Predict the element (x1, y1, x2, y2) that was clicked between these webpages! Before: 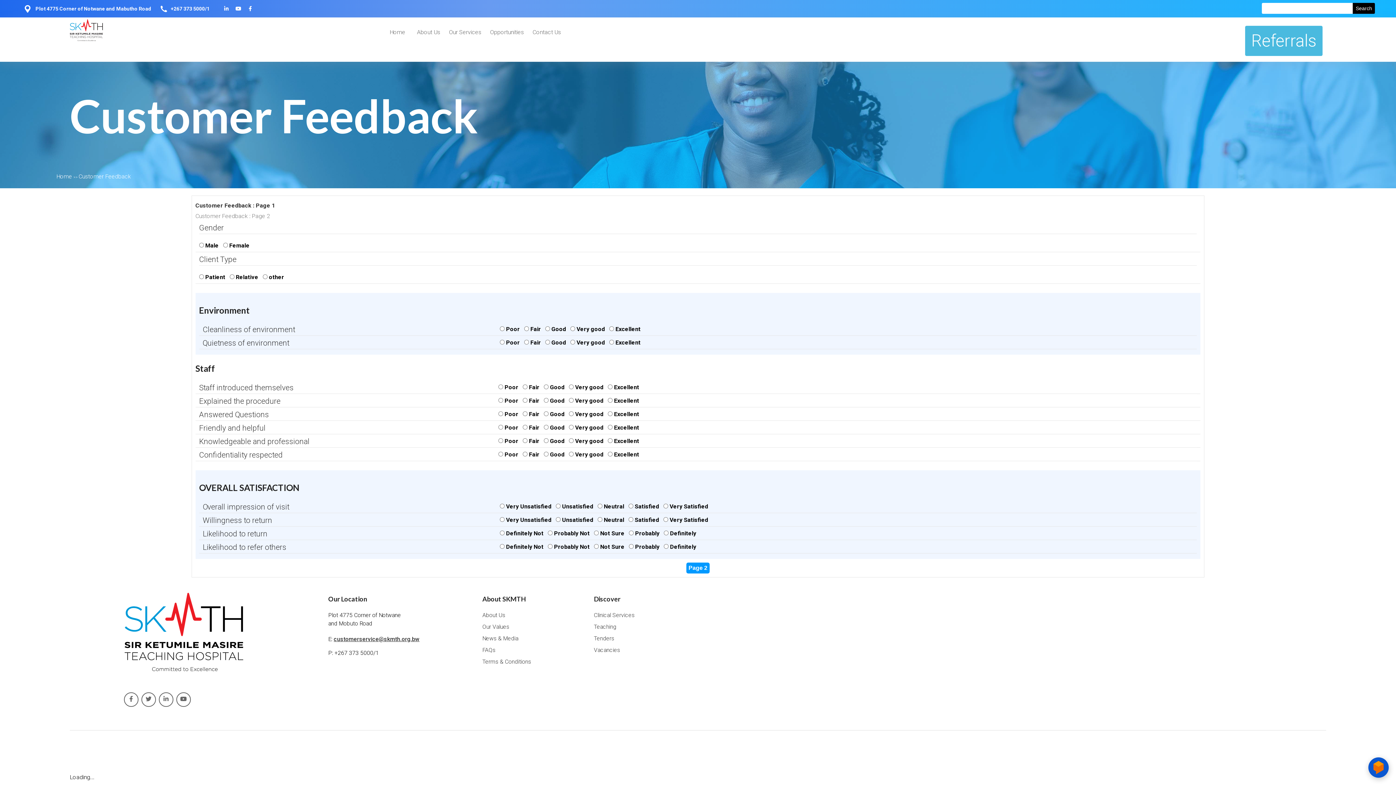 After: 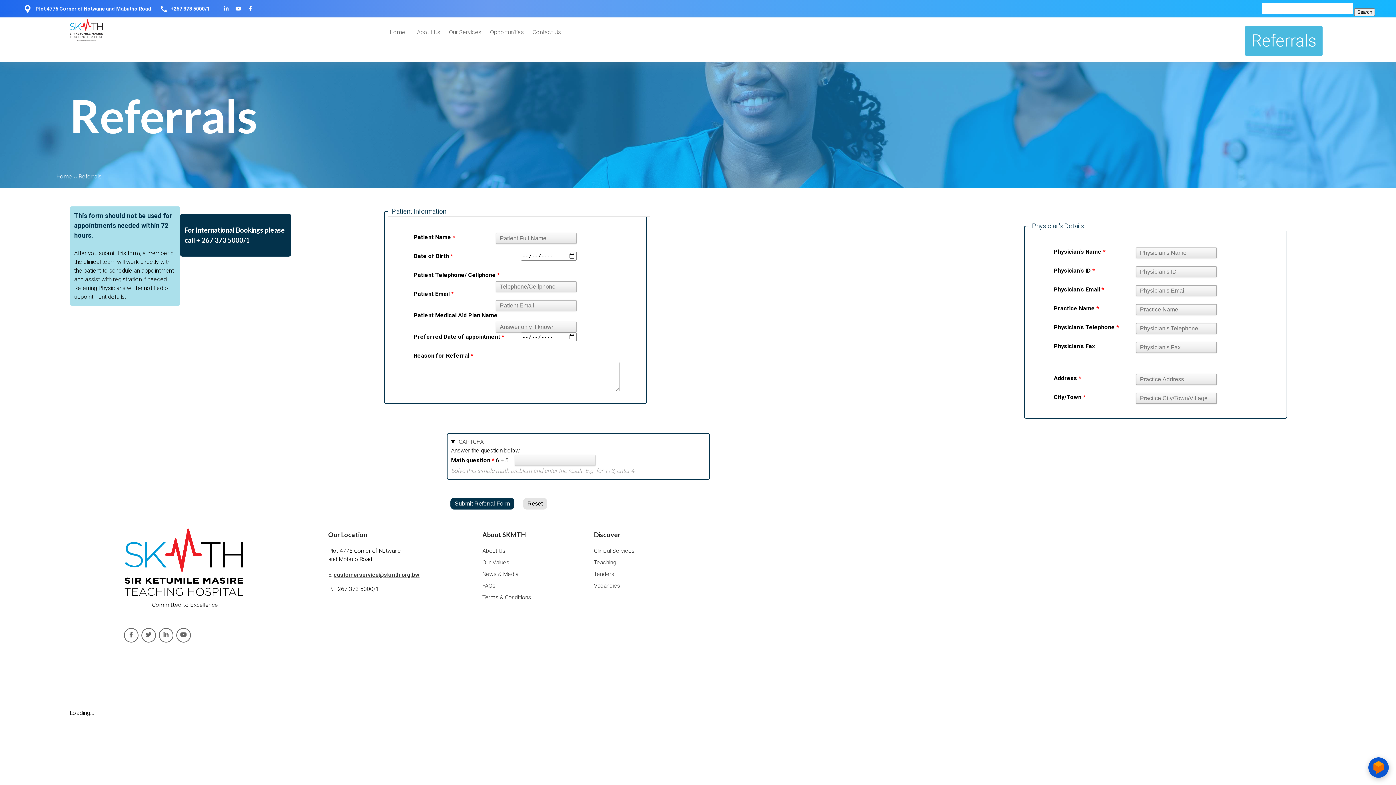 Action: label: Referrals bbox: (1246, 30, 1322, 50)